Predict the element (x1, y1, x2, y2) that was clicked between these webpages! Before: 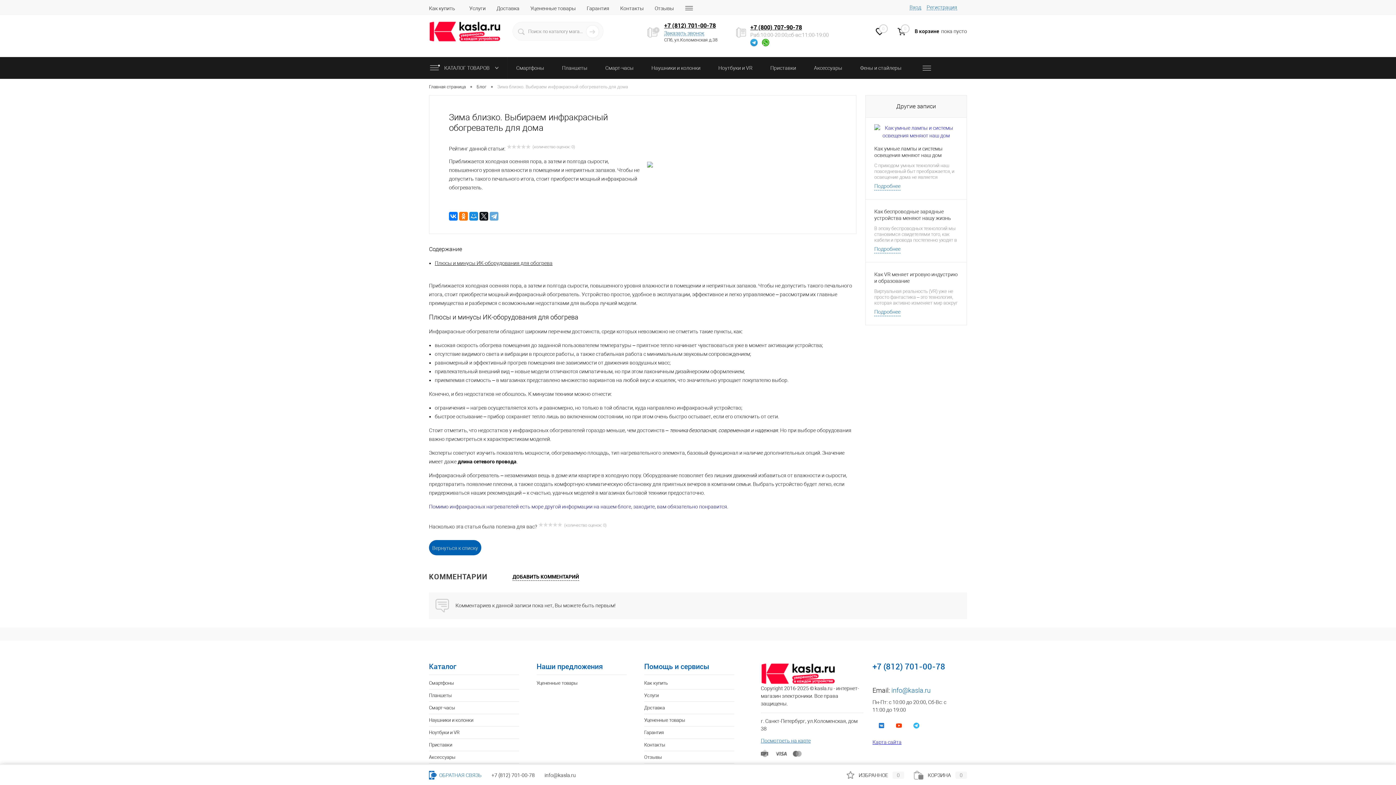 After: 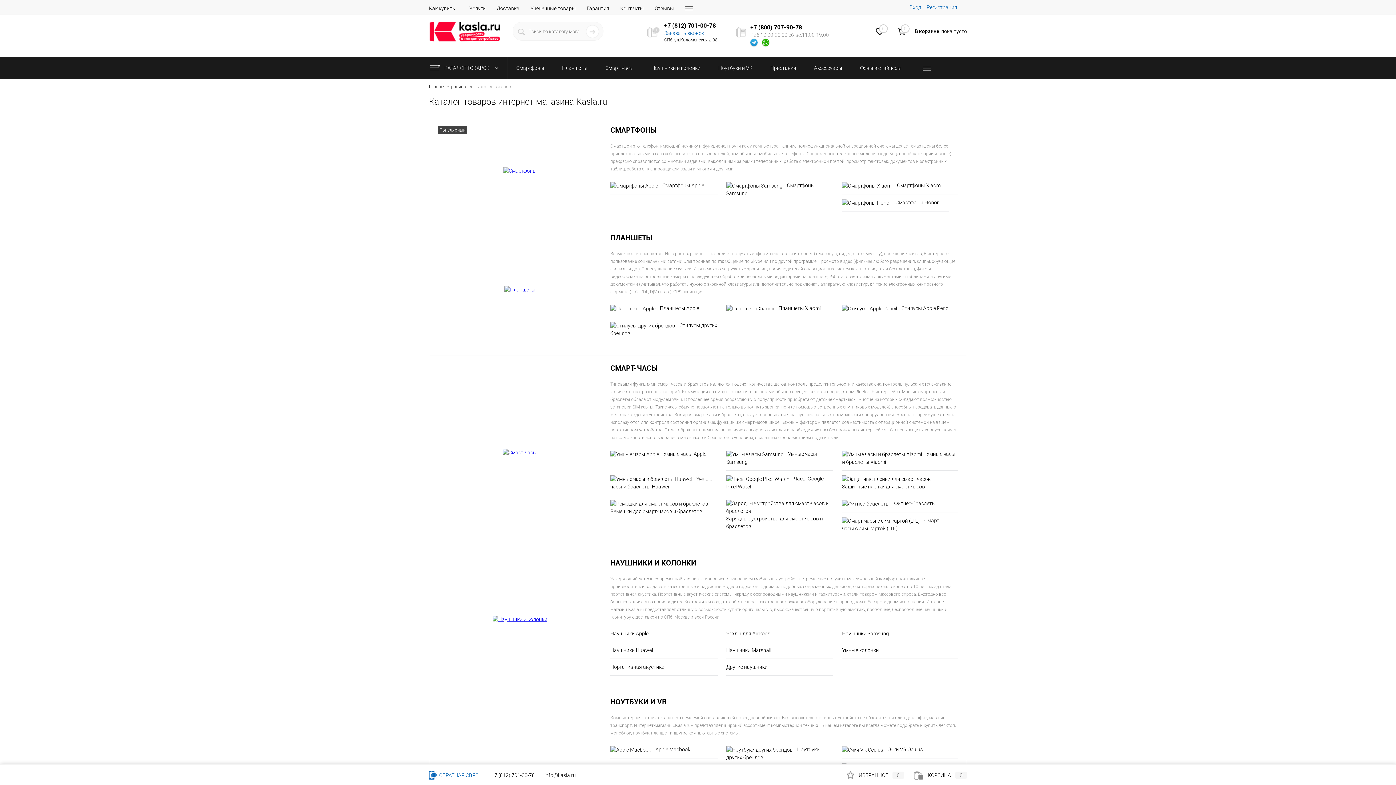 Action: label: КАТАЛОГ ТОВАРОВ  bbox: (429, 57, 507, 78)